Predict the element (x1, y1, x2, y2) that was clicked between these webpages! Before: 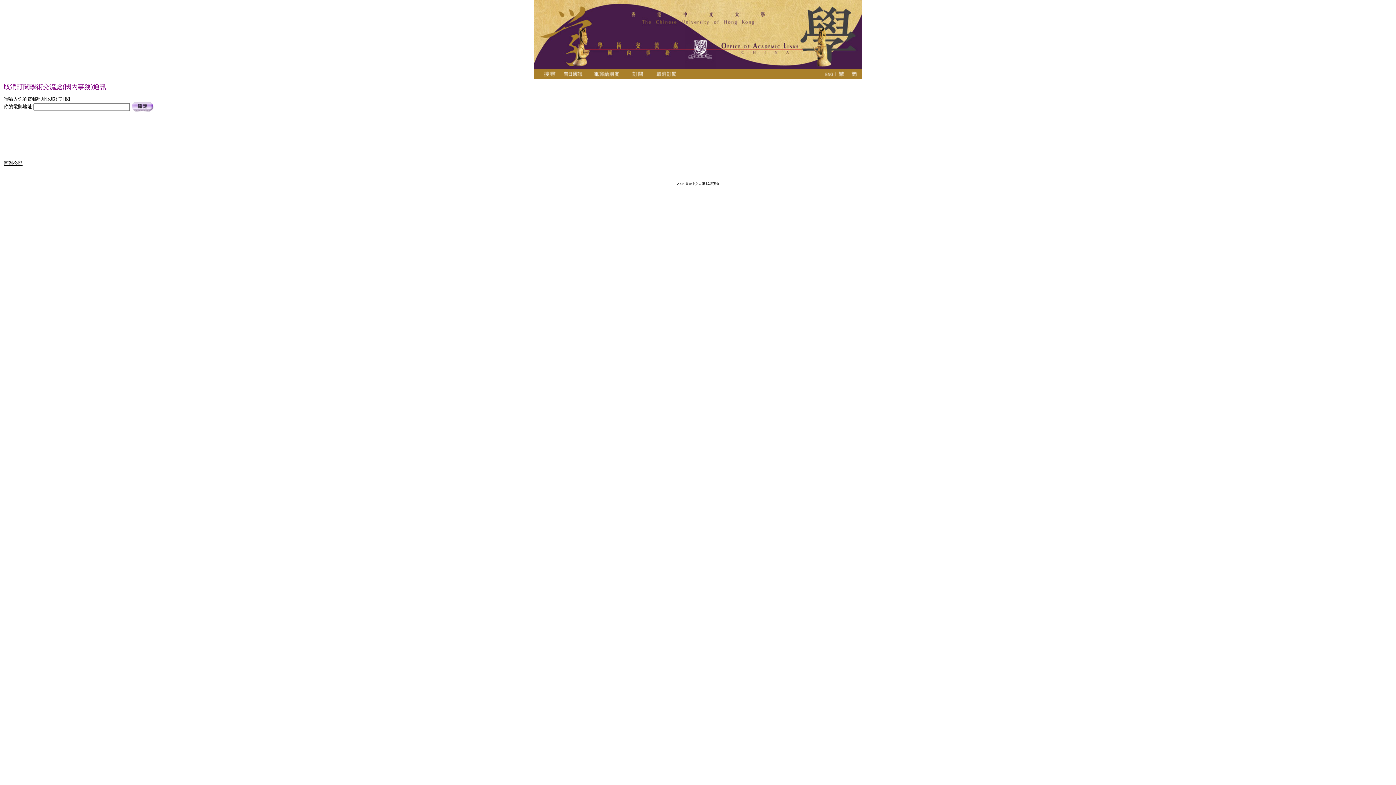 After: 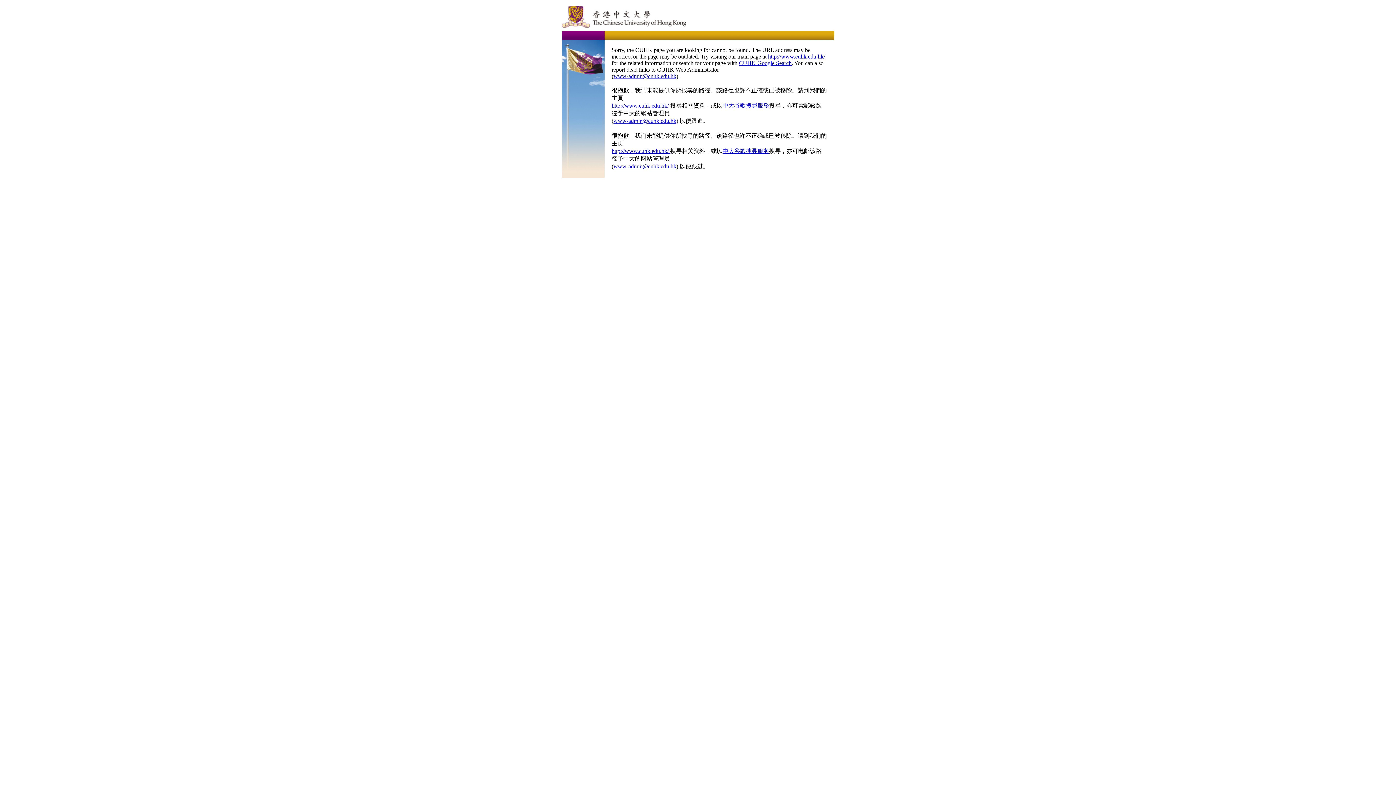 Action: bbox: (618, 65, 684, 70)